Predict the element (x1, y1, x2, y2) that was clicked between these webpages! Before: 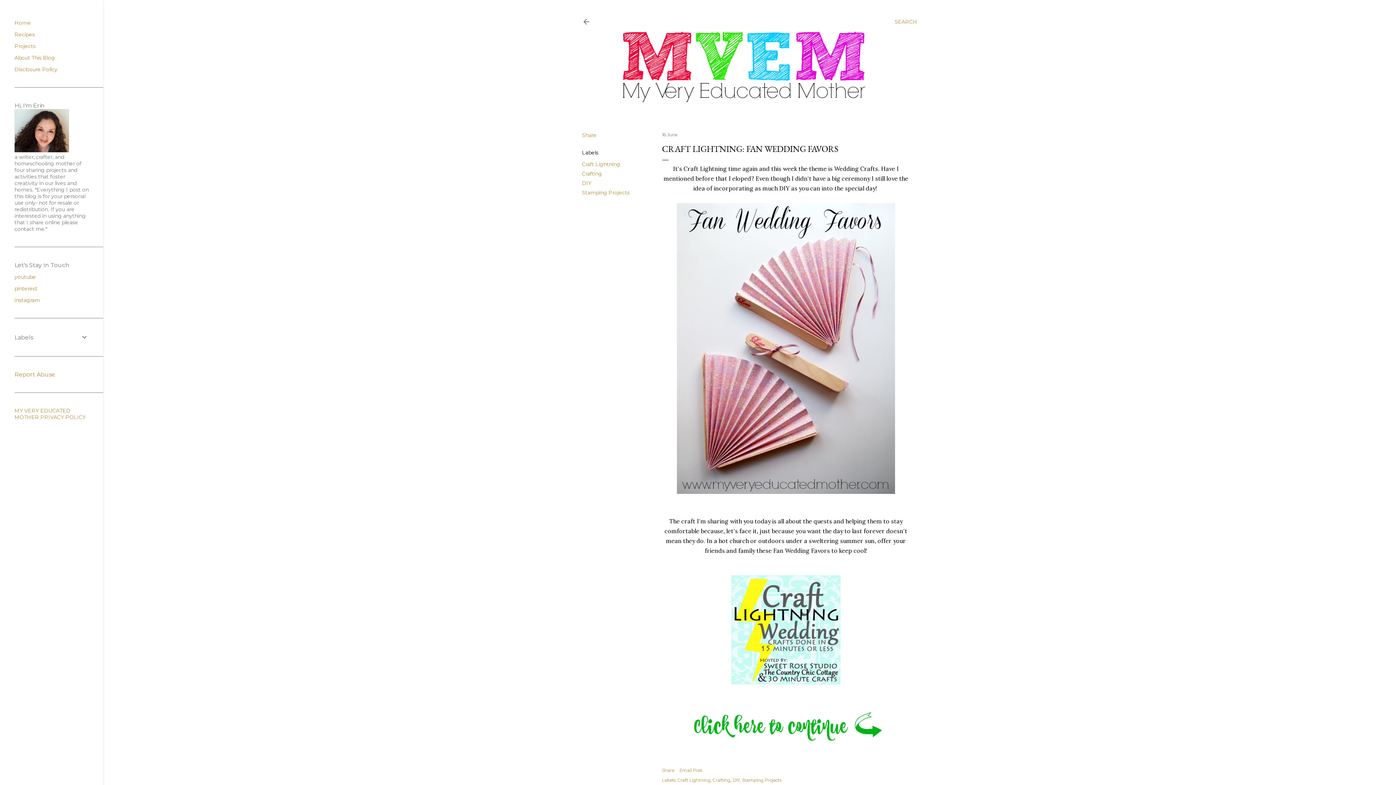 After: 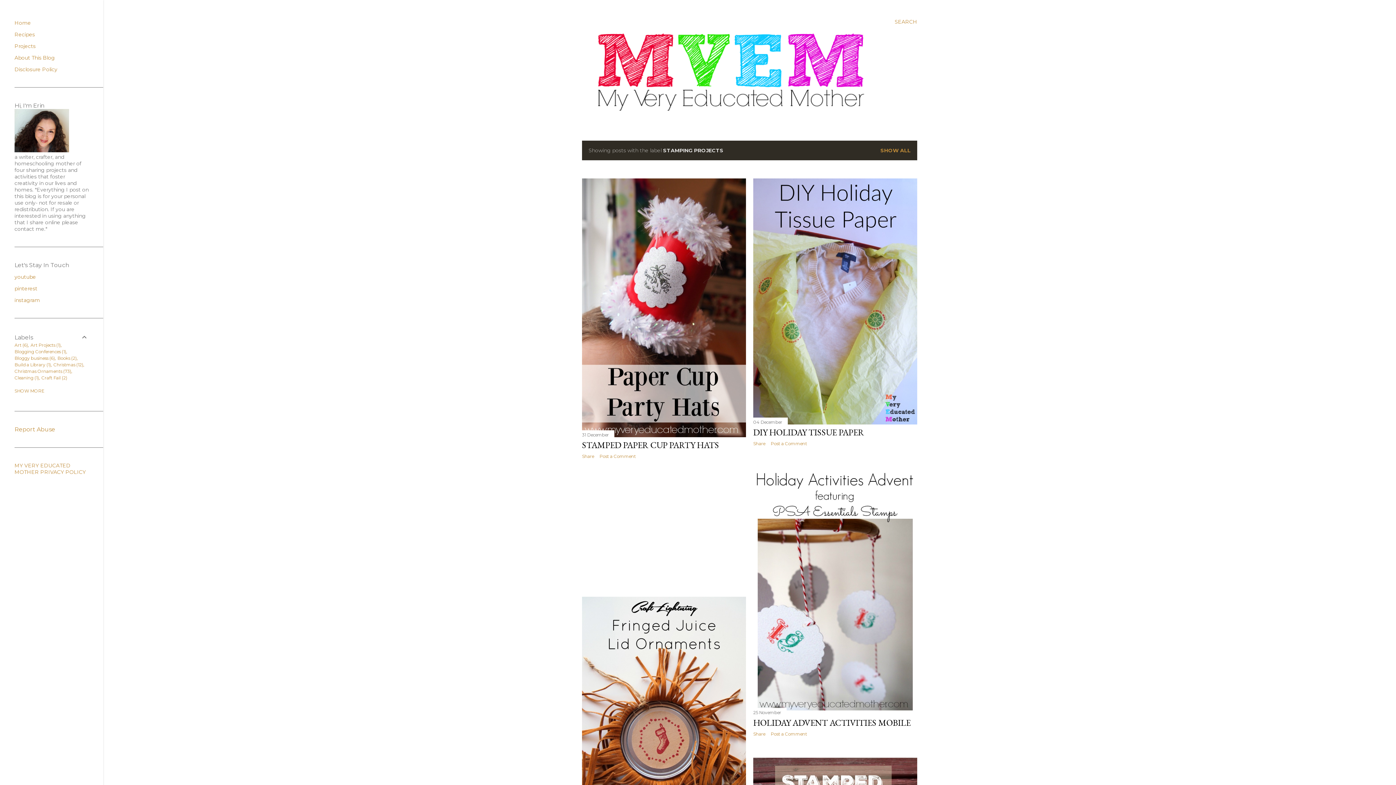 Action: bbox: (742, 777, 781, 783) label: Stamping Projects